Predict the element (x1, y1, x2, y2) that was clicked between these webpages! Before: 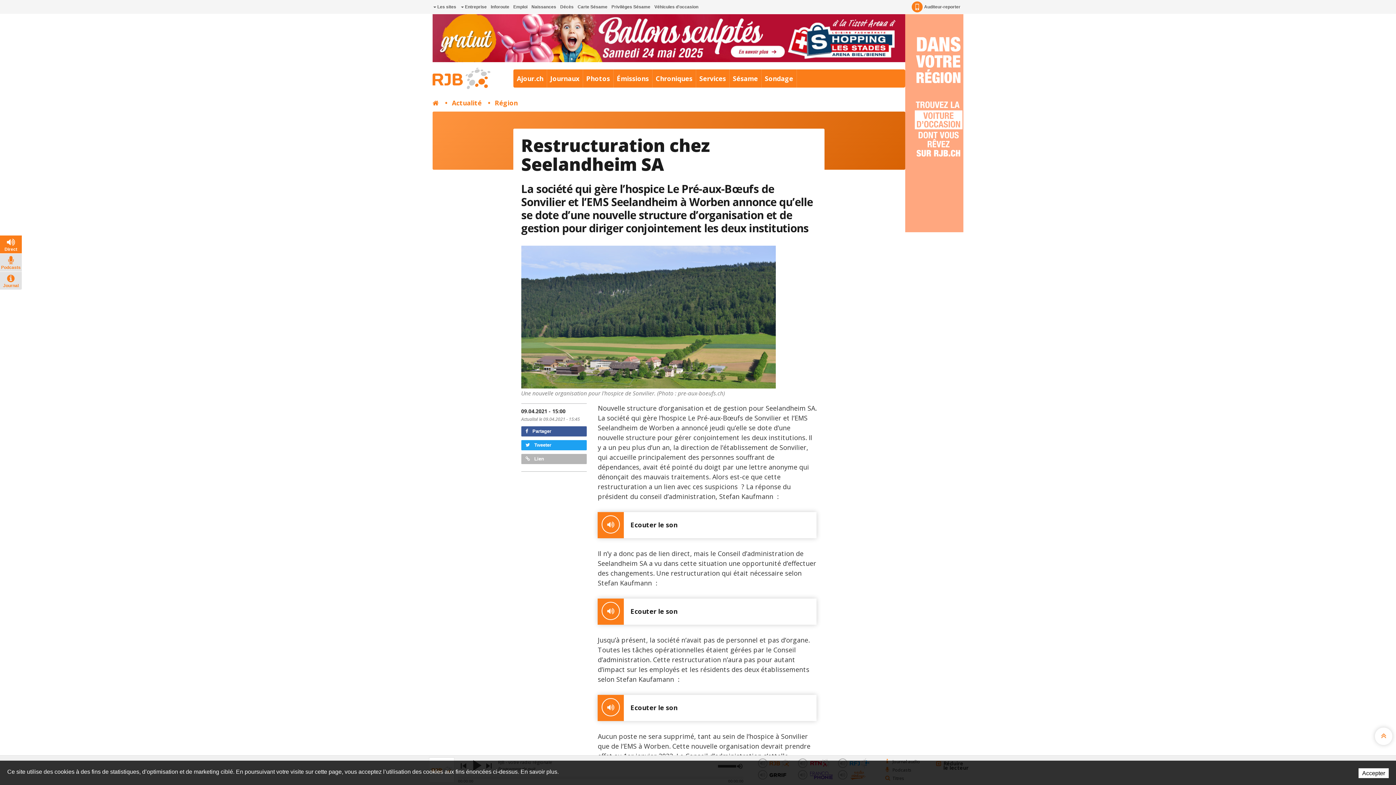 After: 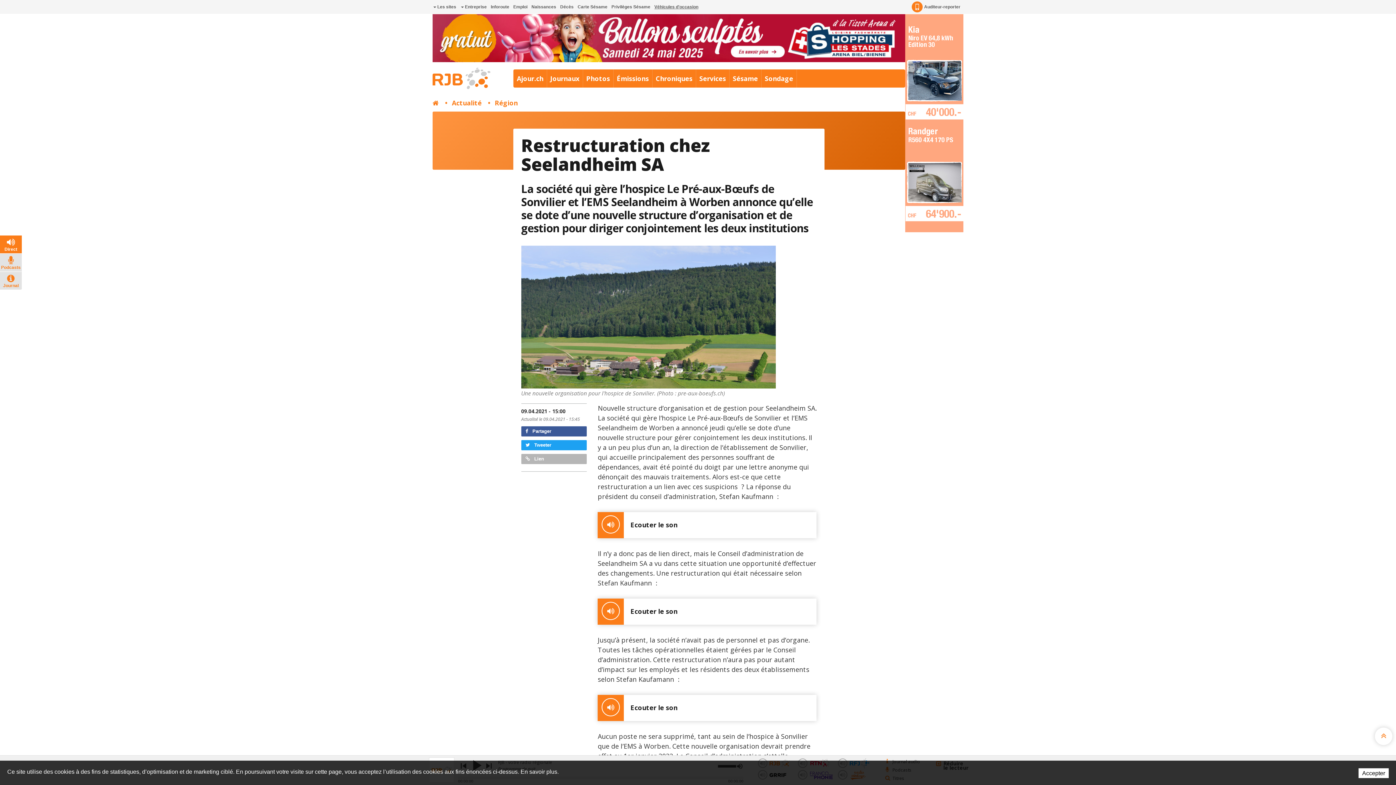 Action: label: Véhicules d'occasion bbox: (653, 0, 698, 13)